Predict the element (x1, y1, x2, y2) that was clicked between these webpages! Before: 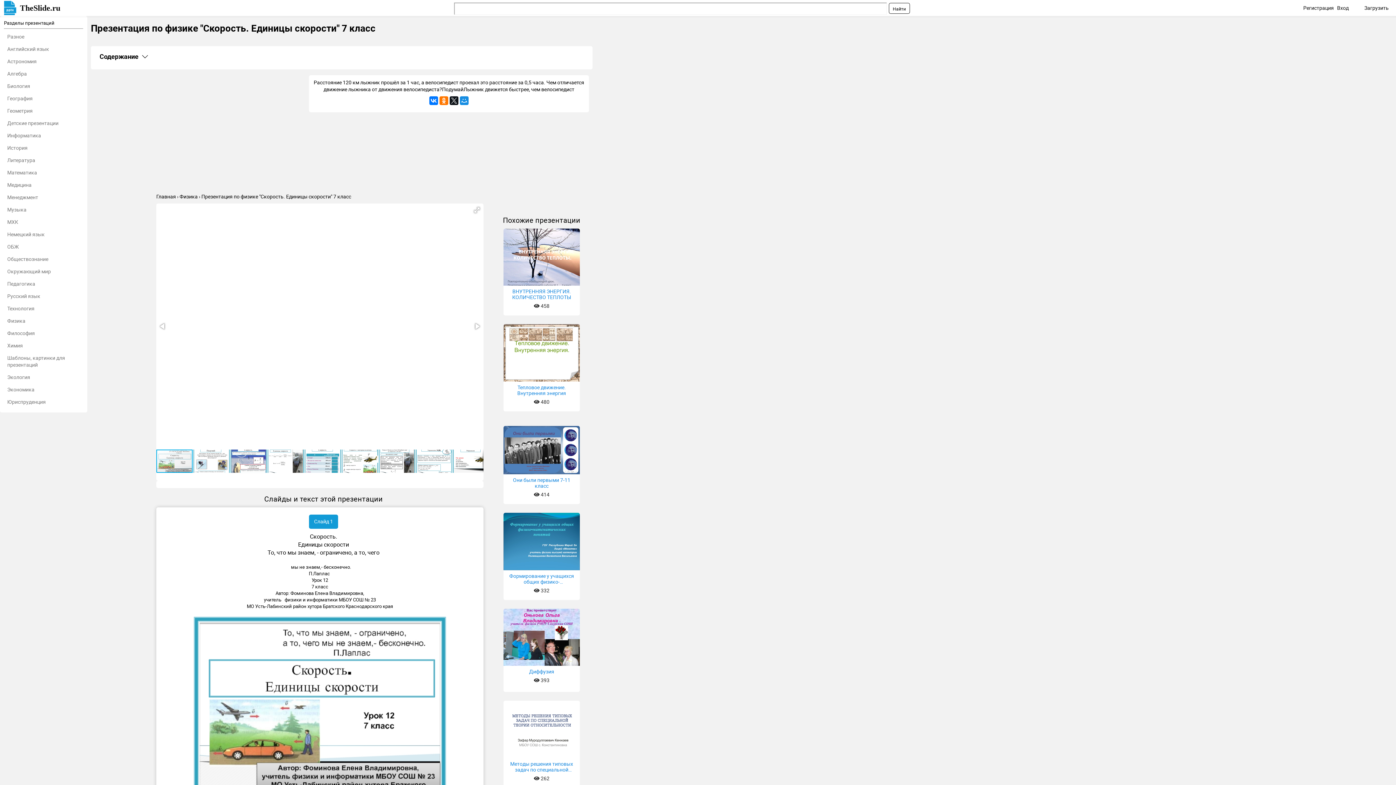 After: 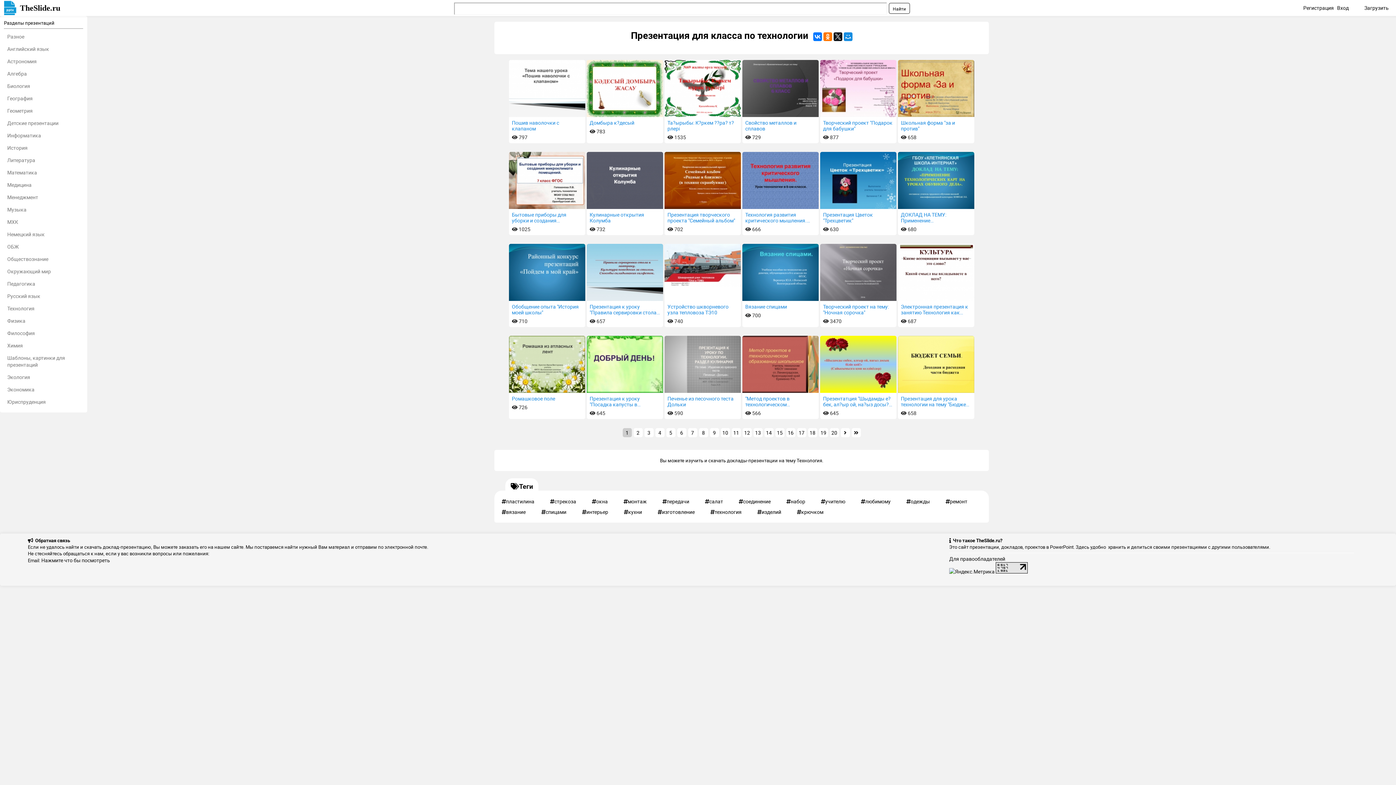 Action: bbox: (3, 303, 83, 313) label: Технология